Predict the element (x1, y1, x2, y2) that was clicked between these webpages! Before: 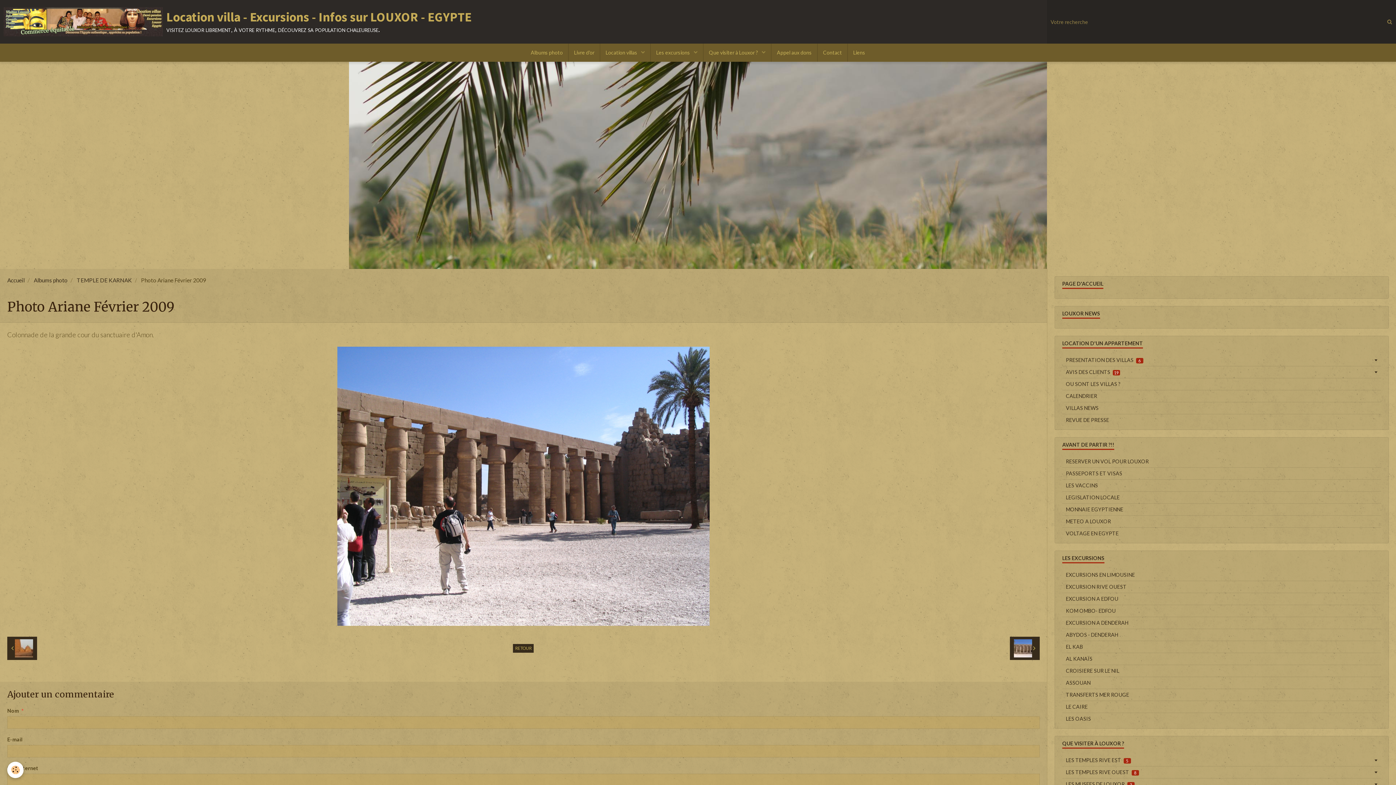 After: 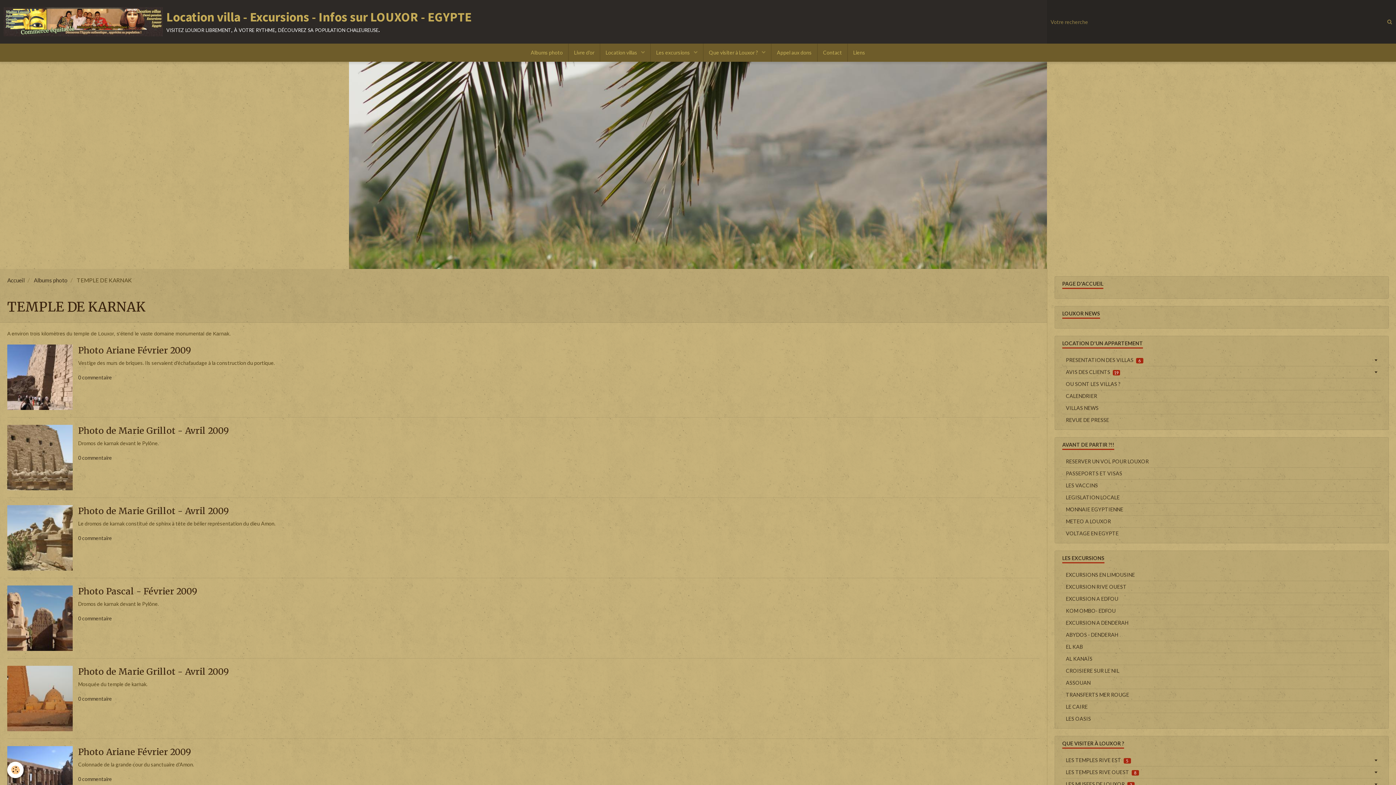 Action: bbox: (513, 644, 533, 653) label: RETOUR